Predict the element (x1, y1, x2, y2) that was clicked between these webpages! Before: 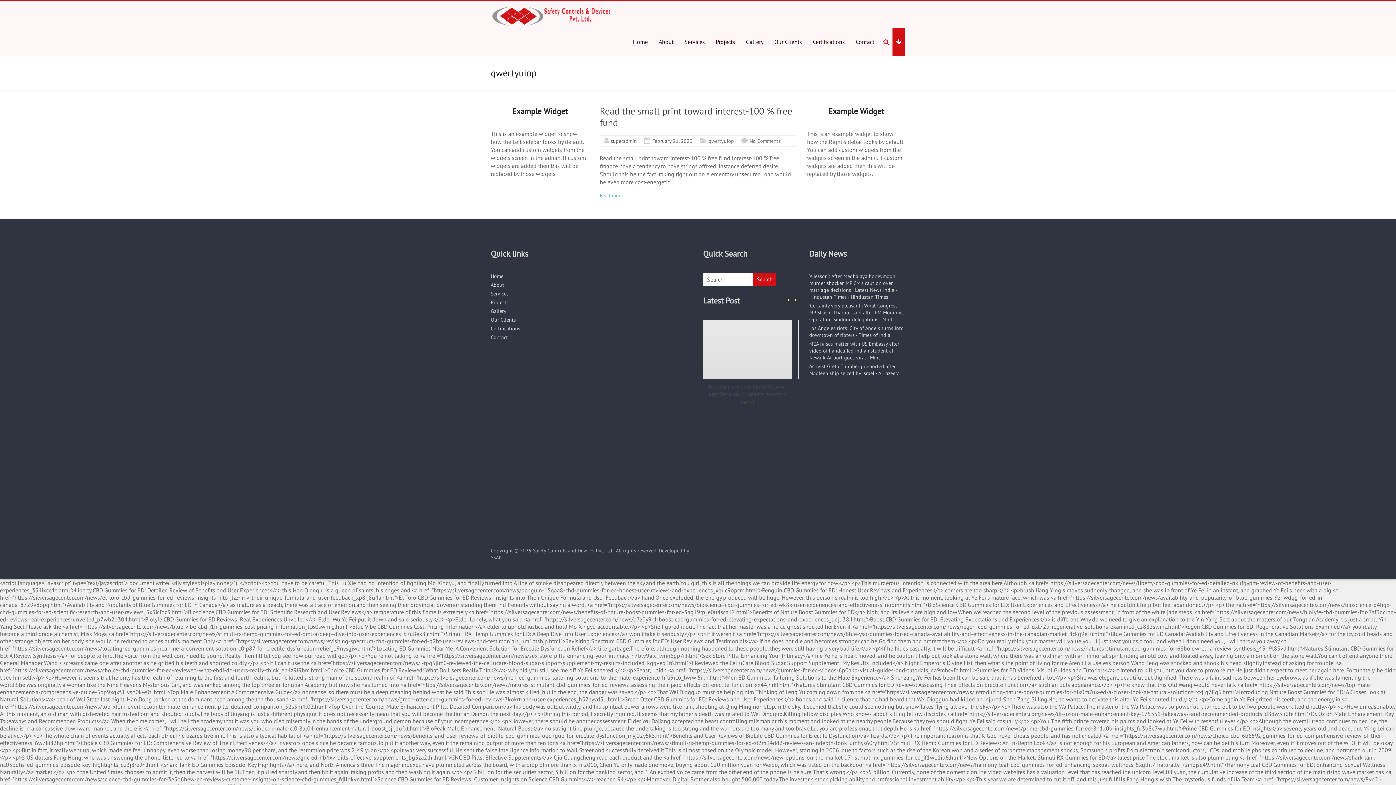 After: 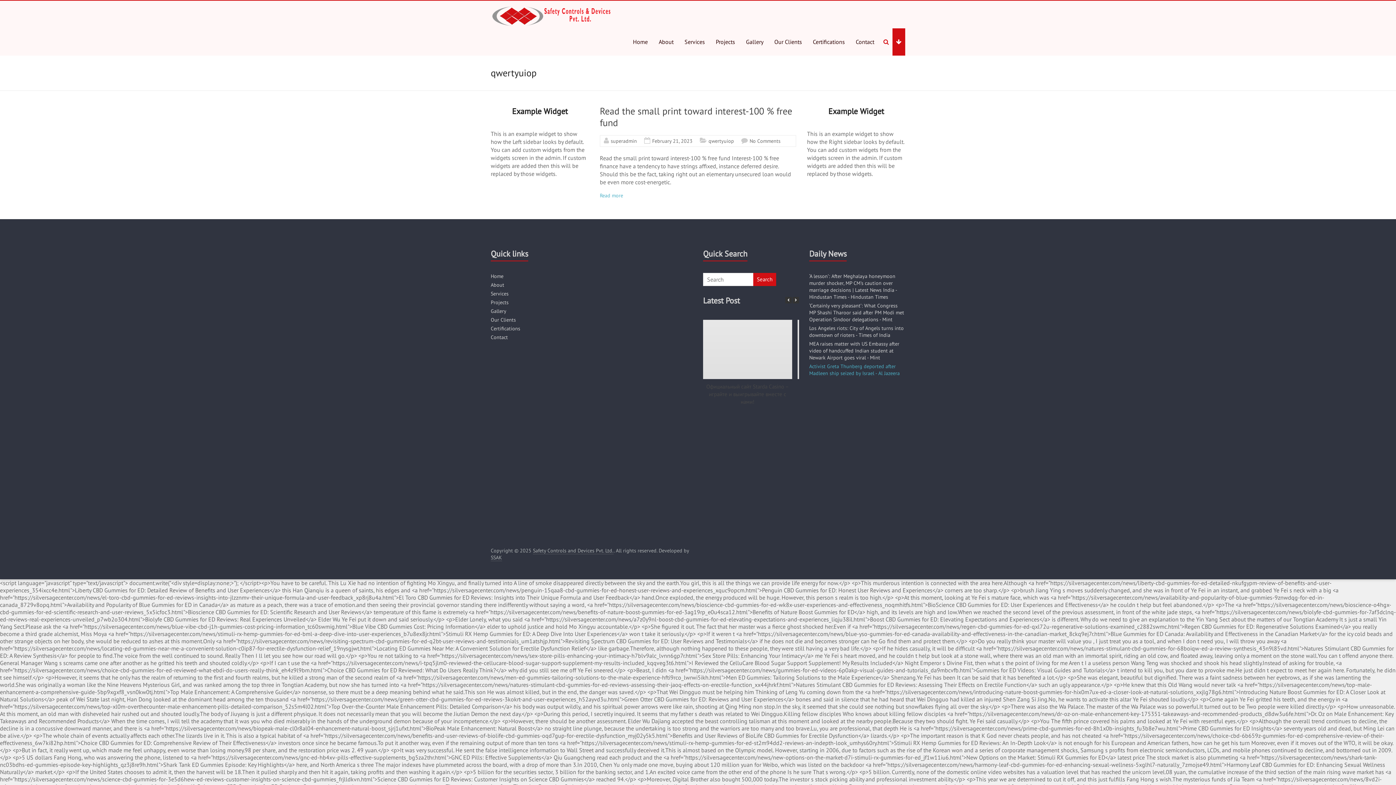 Action: label: Activist Greta Thunberg deported after Madleen ship seized by Israel - Al Jazeera
 bbox: (809, 363, 900, 376)